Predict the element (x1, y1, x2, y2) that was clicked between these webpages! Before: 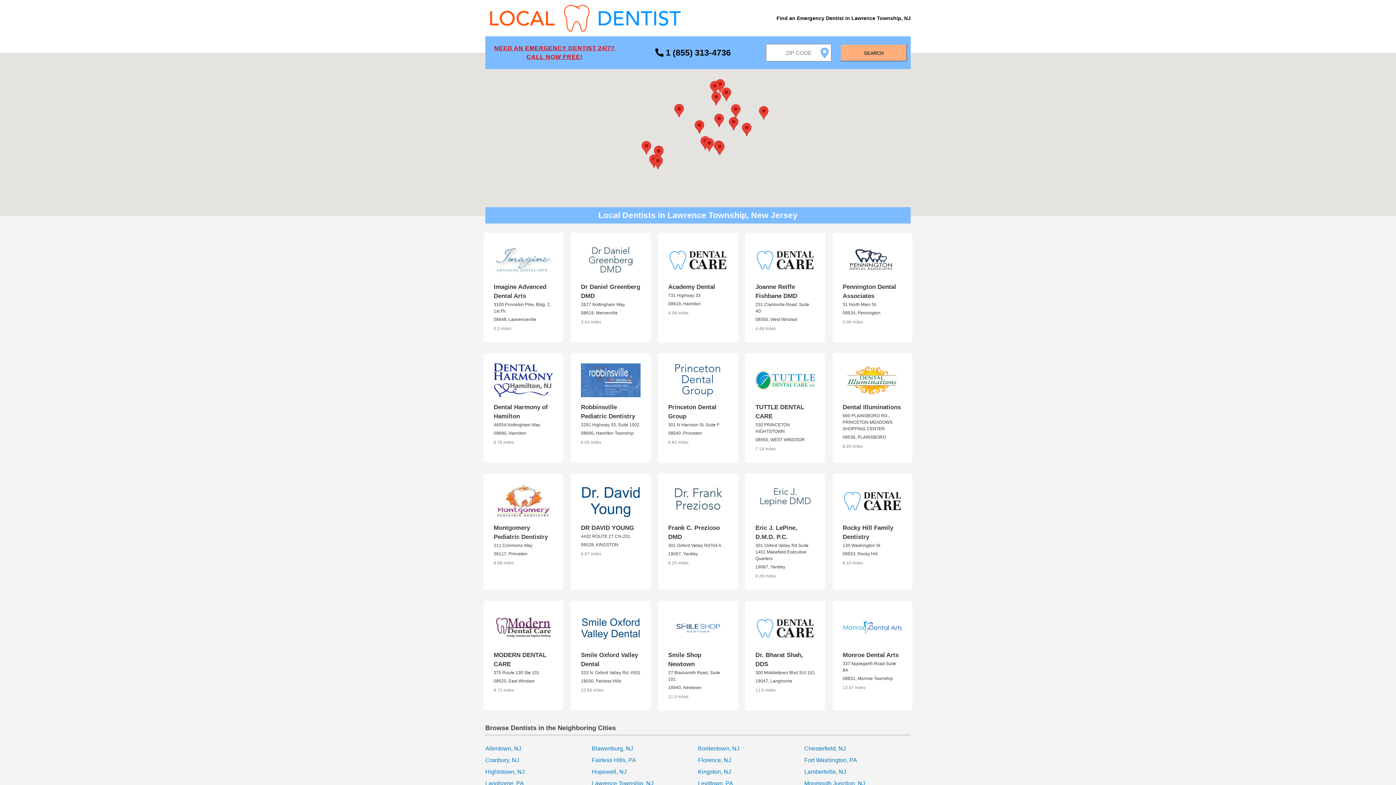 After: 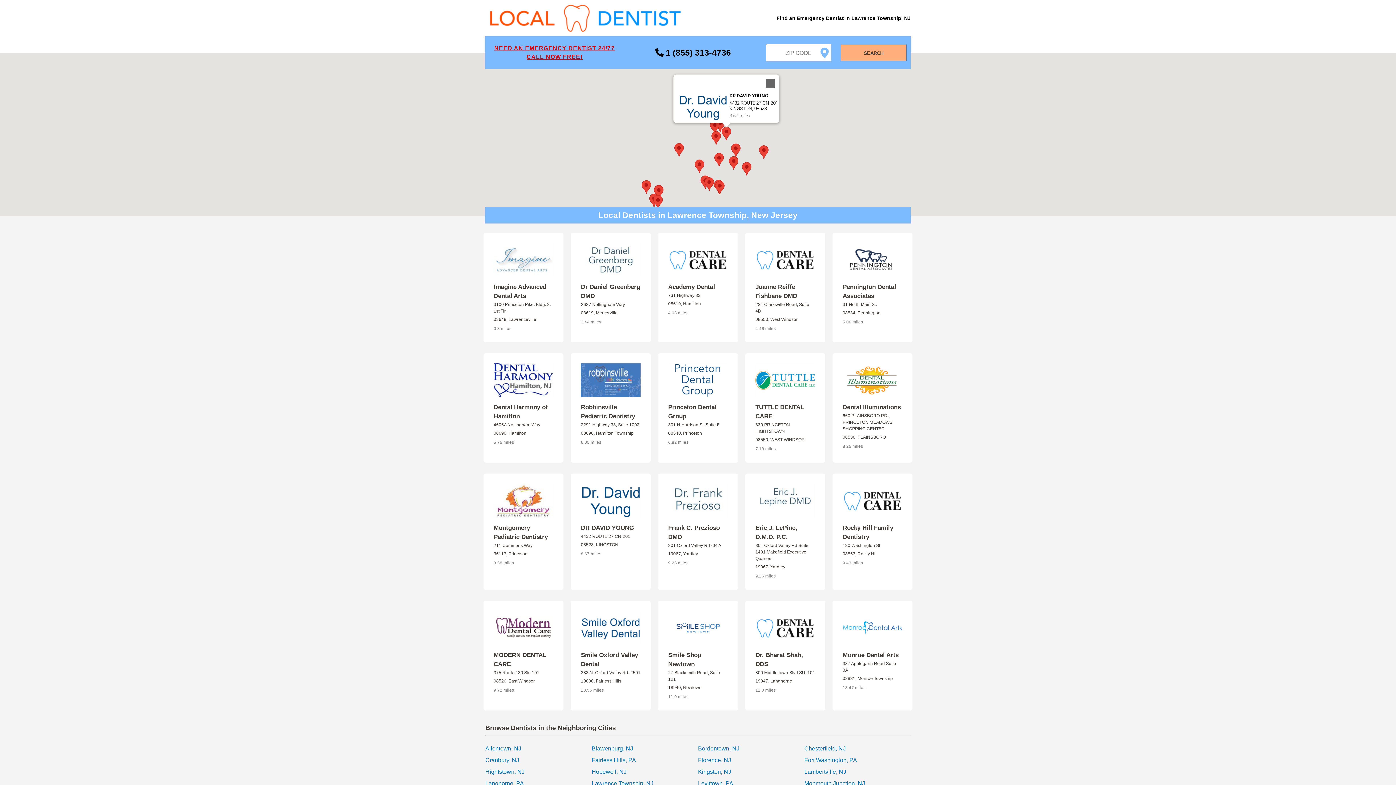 Action: label: Hahaha bbox: (721, 87, 731, 101)